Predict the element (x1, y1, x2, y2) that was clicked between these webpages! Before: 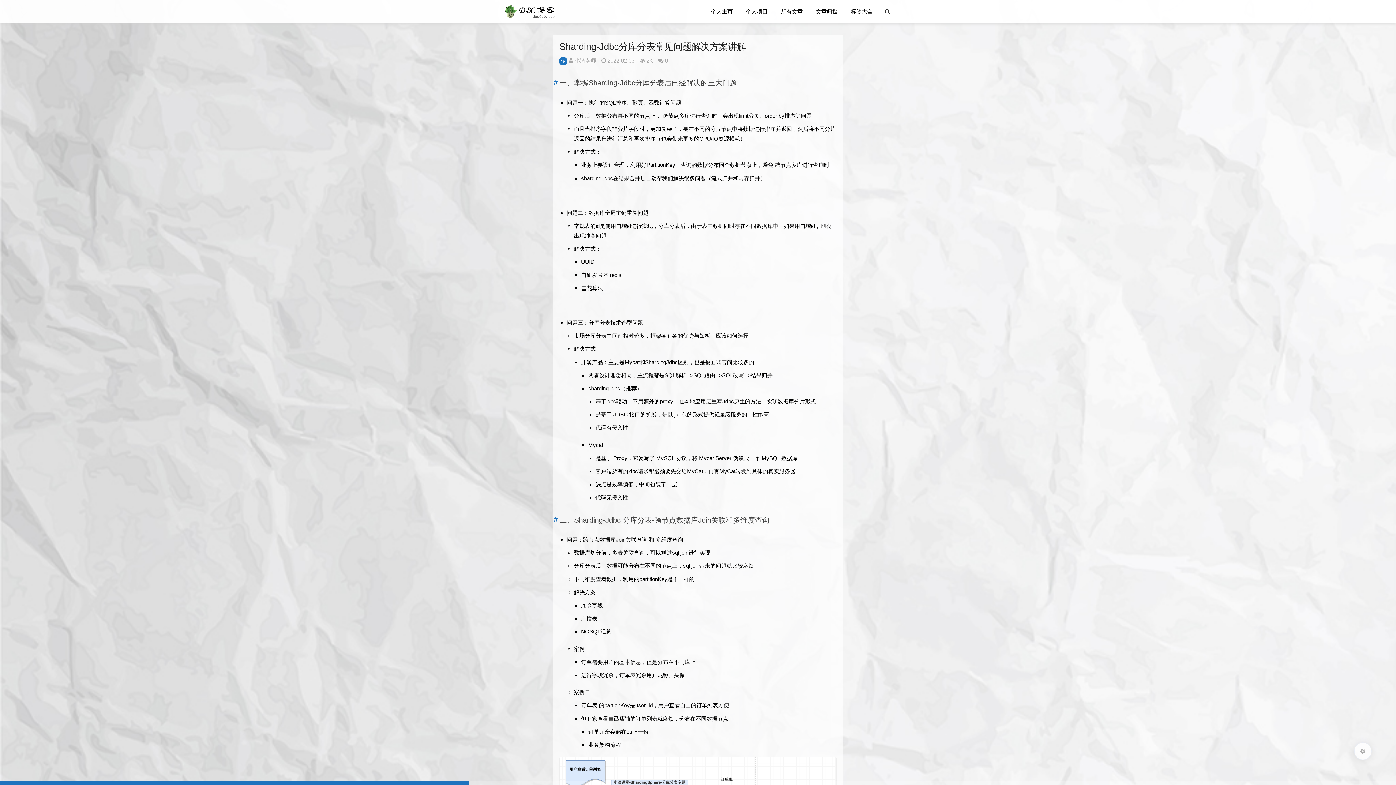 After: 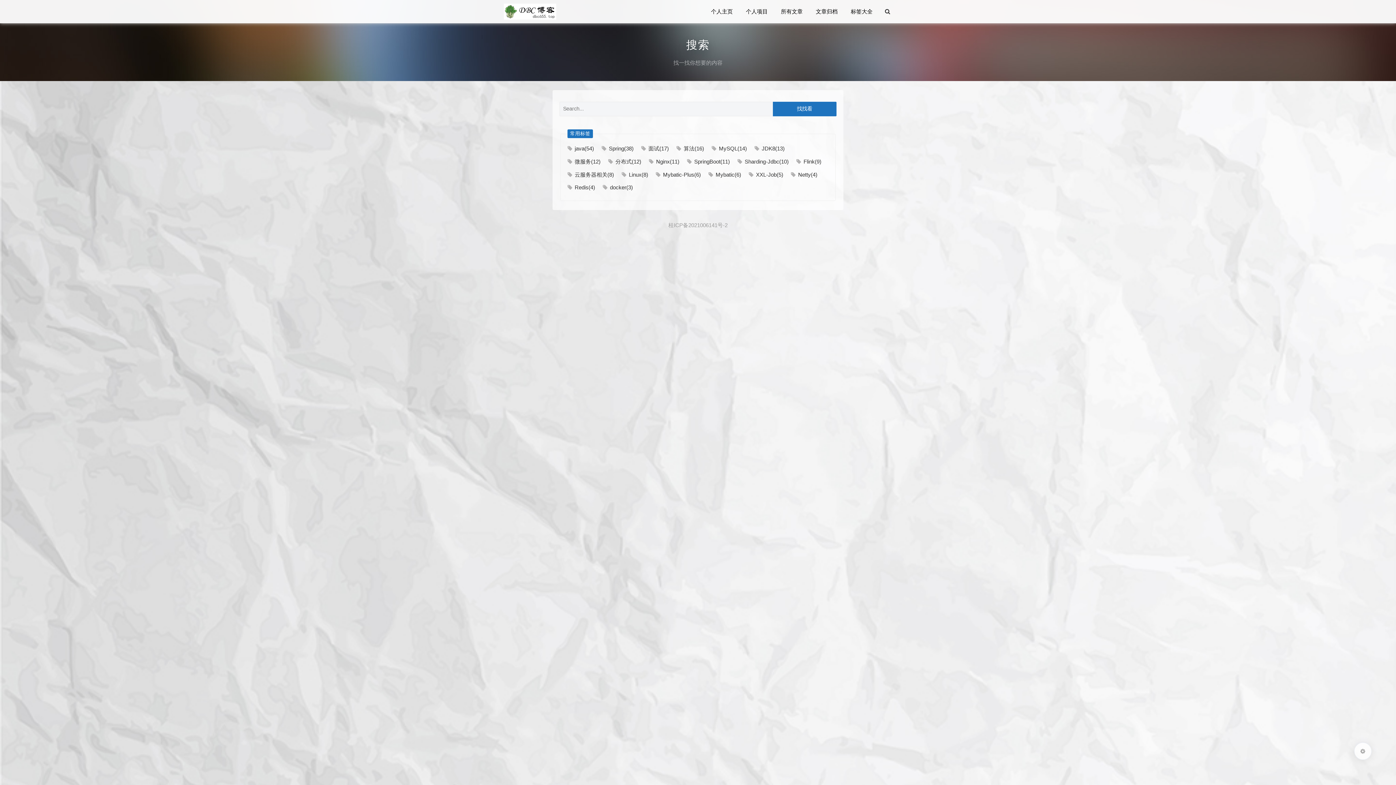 Action: bbox: (879, 0, 896, 23)